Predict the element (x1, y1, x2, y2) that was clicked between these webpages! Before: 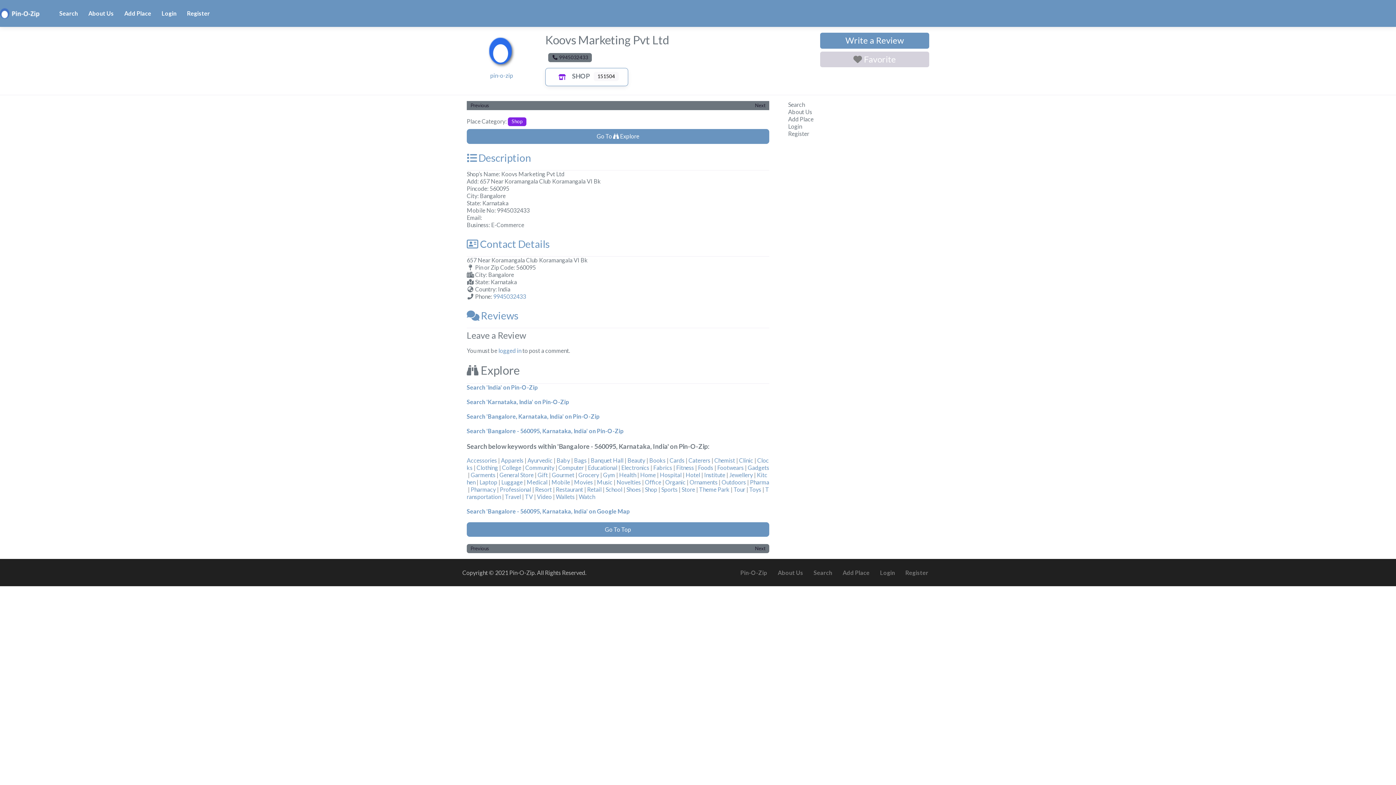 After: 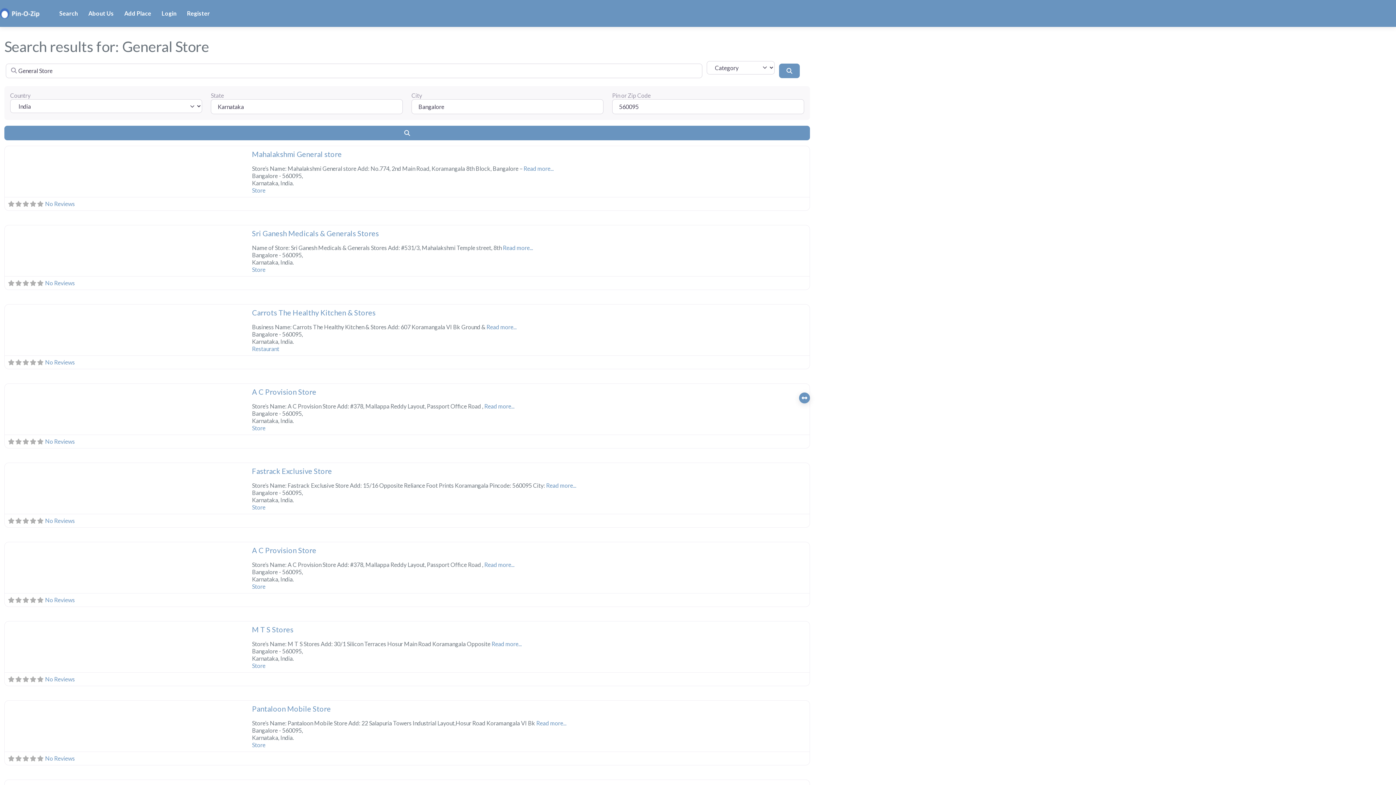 Action: label: General Store bbox: (499, 471, 533, 478)